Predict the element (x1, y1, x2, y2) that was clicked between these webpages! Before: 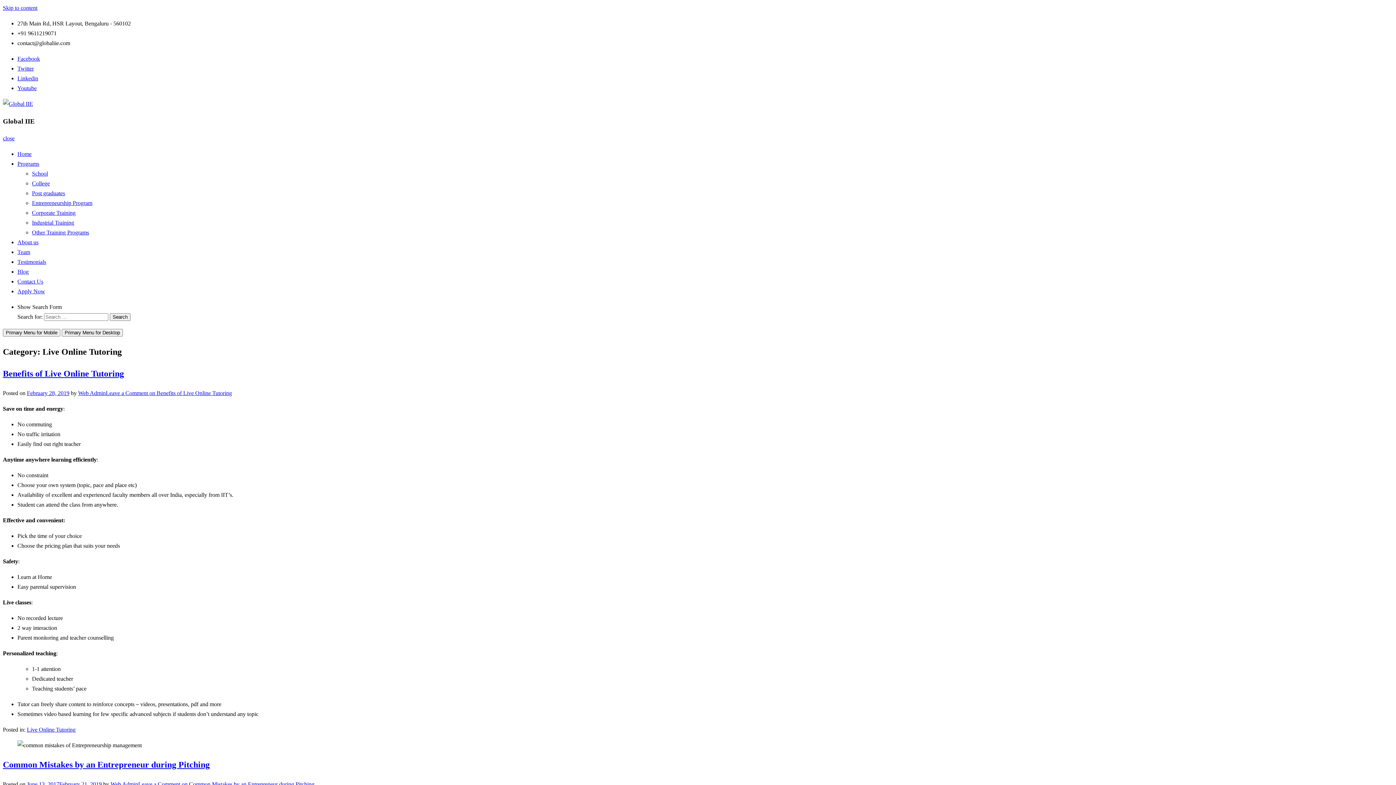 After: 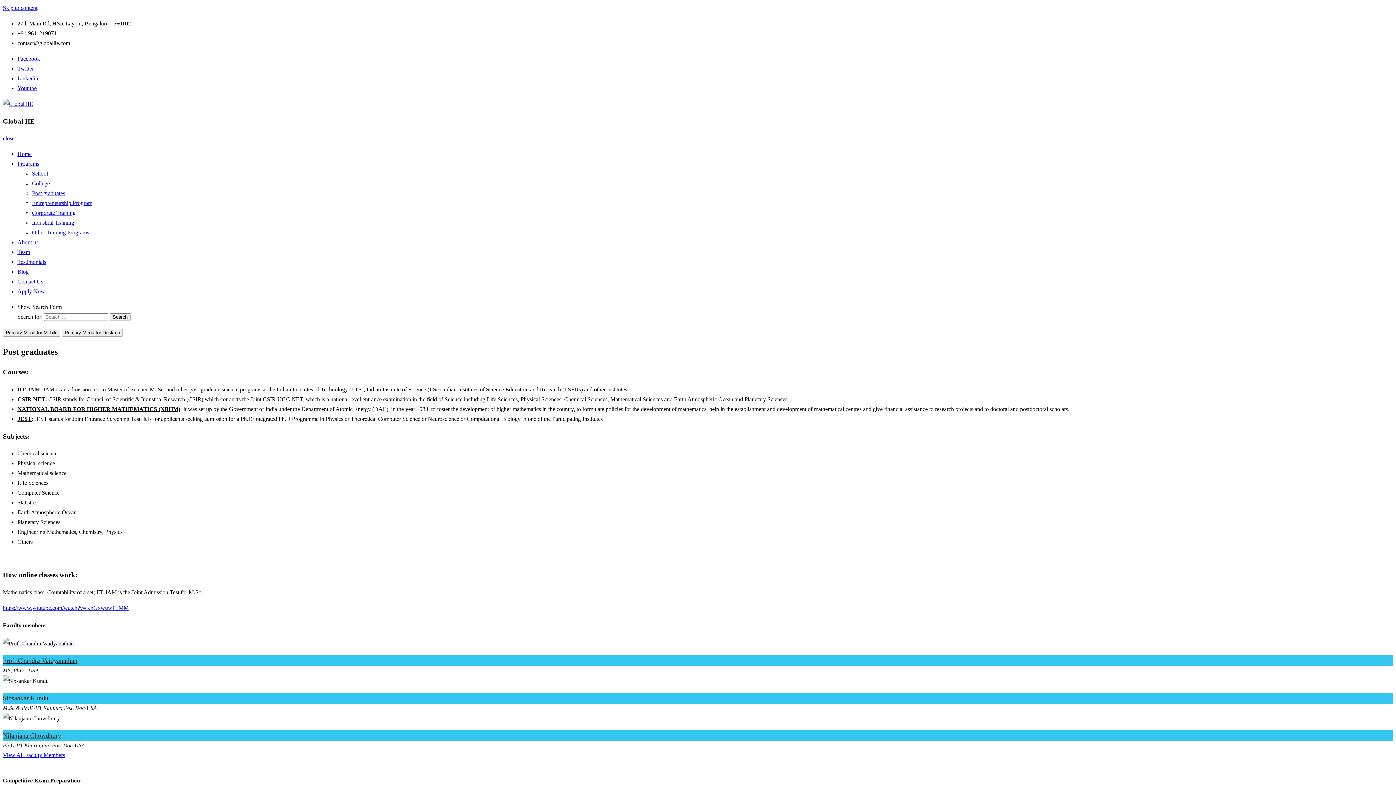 Action: label: Post graduates bbox: (32, 190, 65, 196)